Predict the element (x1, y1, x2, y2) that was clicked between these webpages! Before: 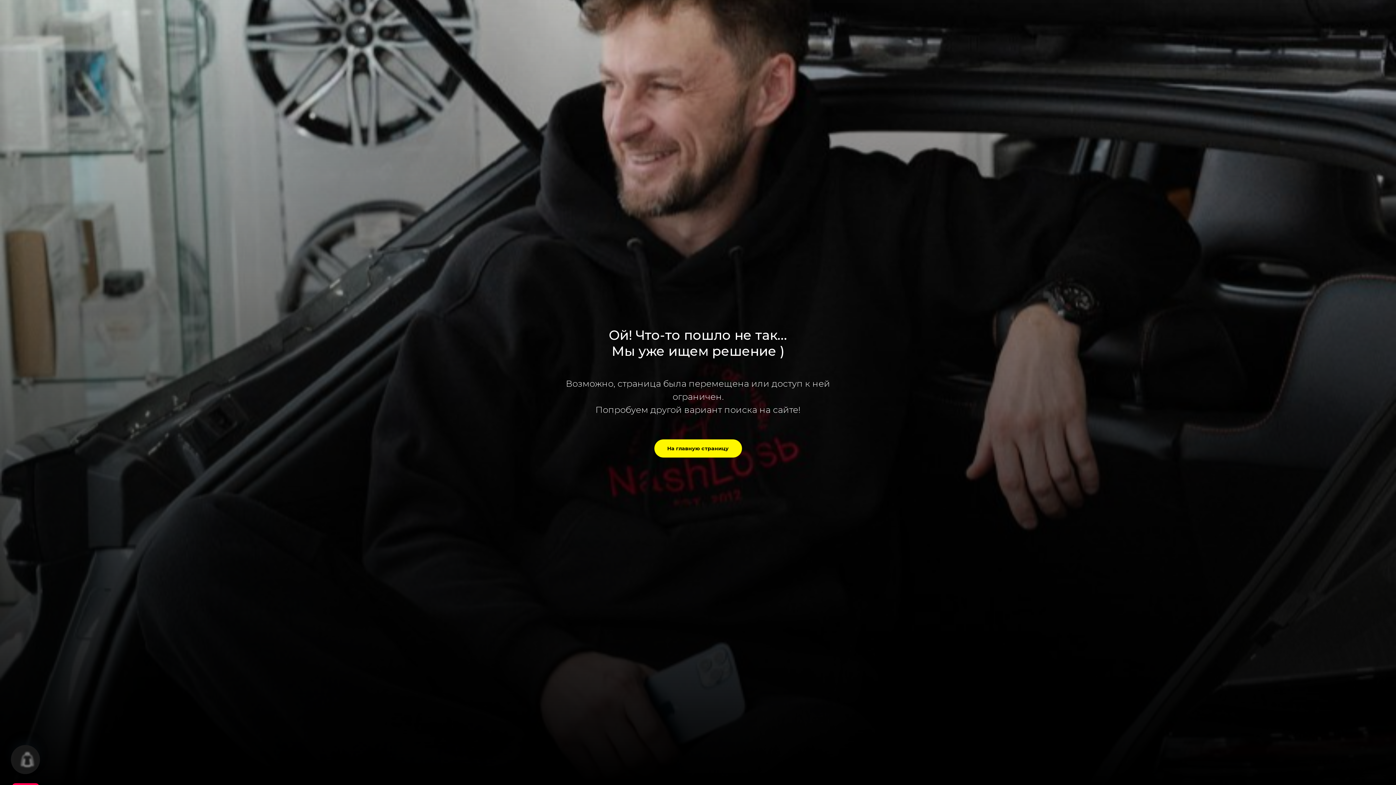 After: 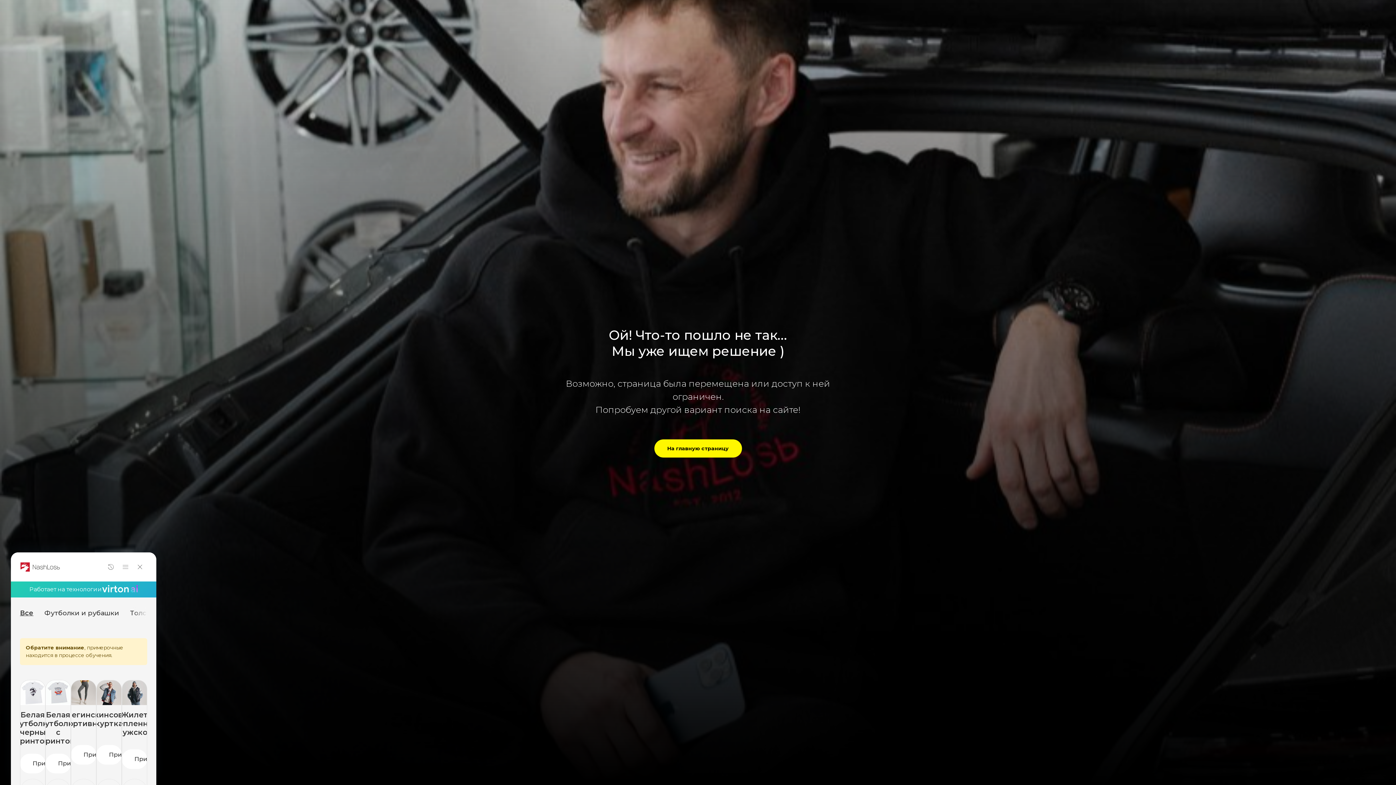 Action: bbox: (10, 745, 40, 774)